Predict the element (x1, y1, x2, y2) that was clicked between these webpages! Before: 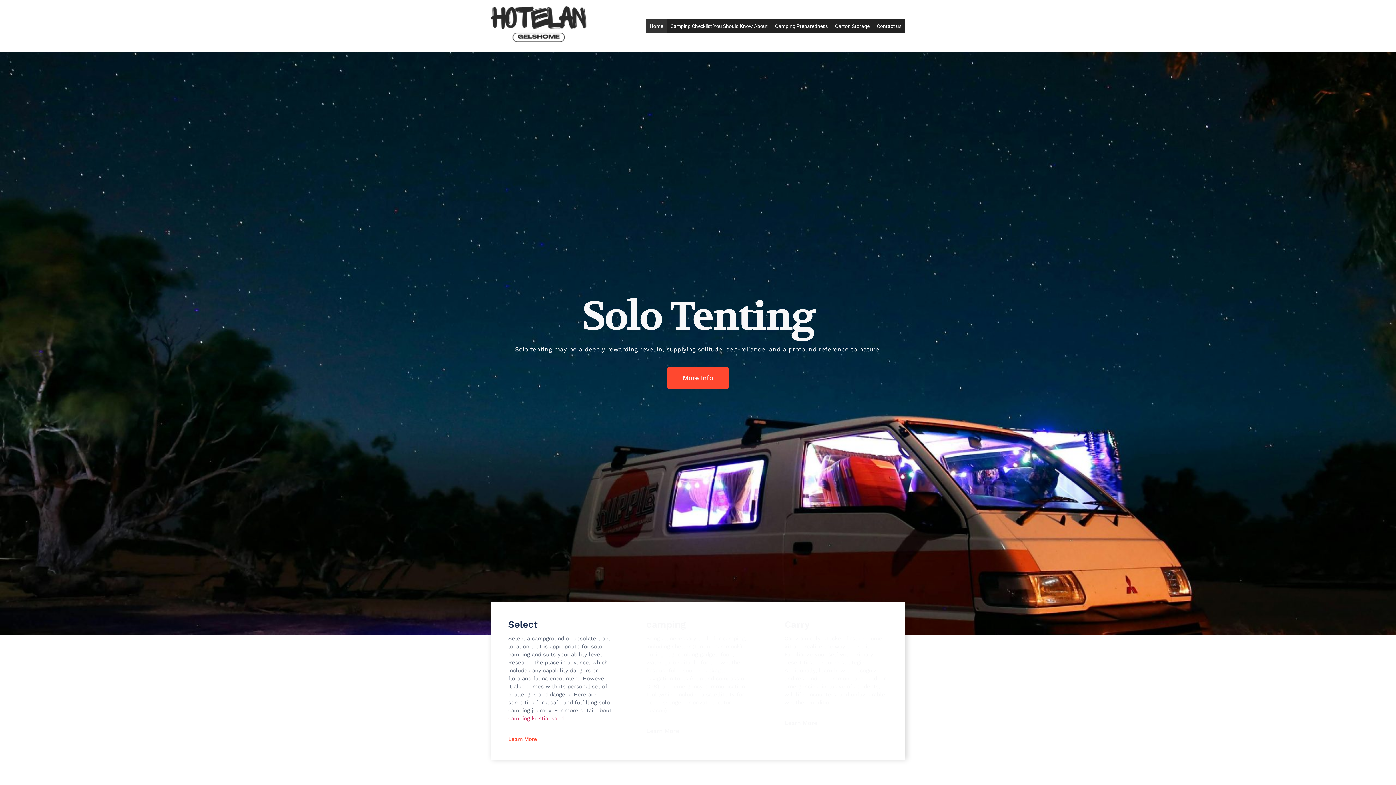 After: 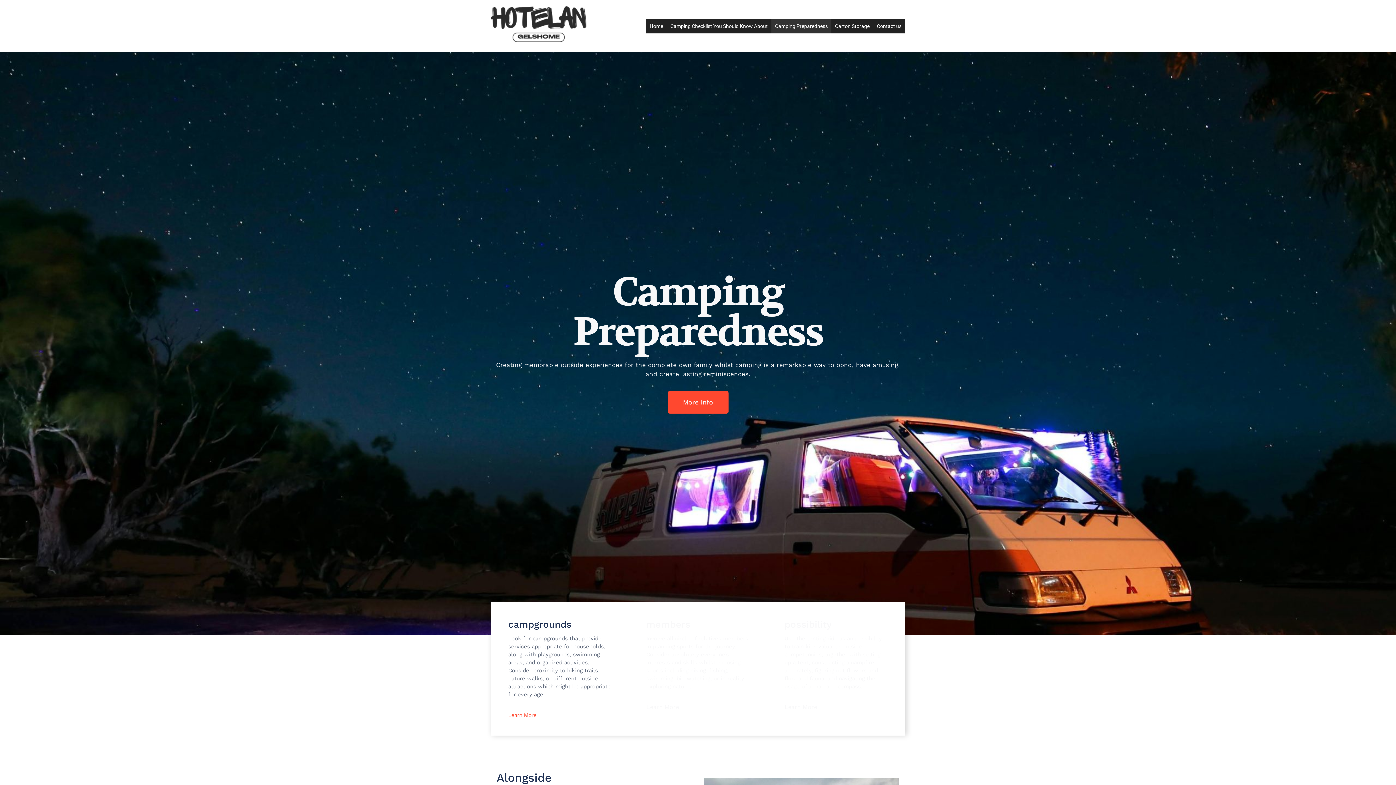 Action: bbox: (771, 18, 831, 33) label: Camping Preparedness